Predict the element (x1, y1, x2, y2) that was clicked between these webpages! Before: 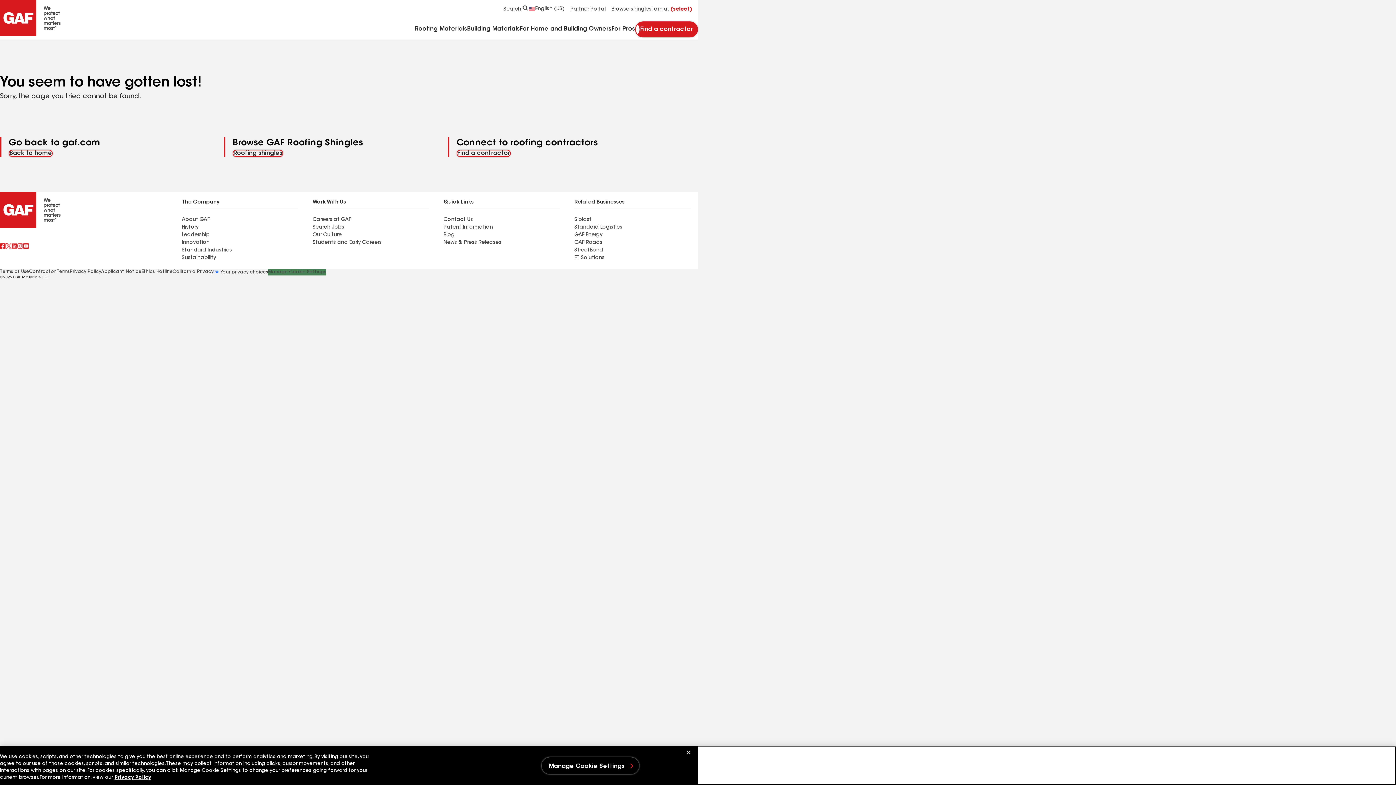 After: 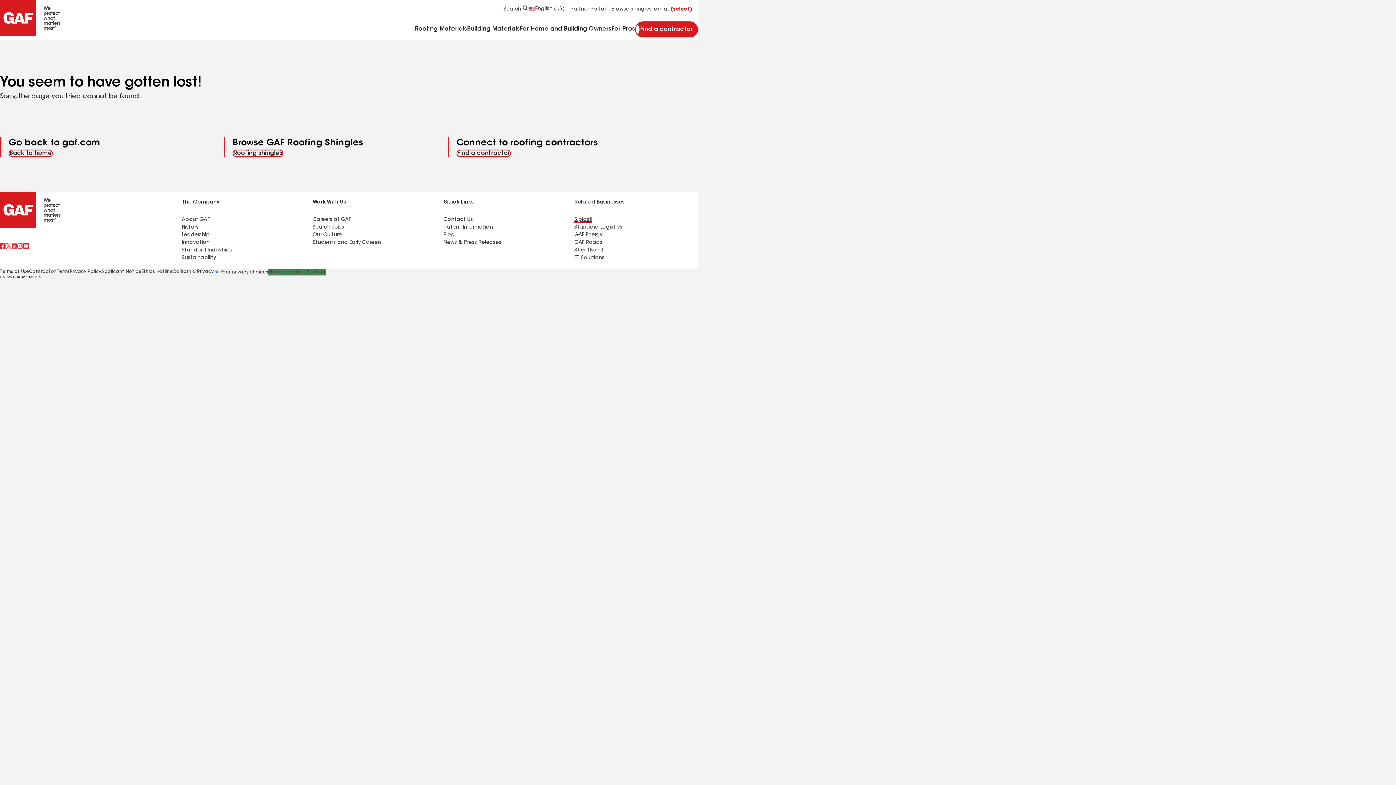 Action: bbox: (574, 217, 591, 222) label: Siplast